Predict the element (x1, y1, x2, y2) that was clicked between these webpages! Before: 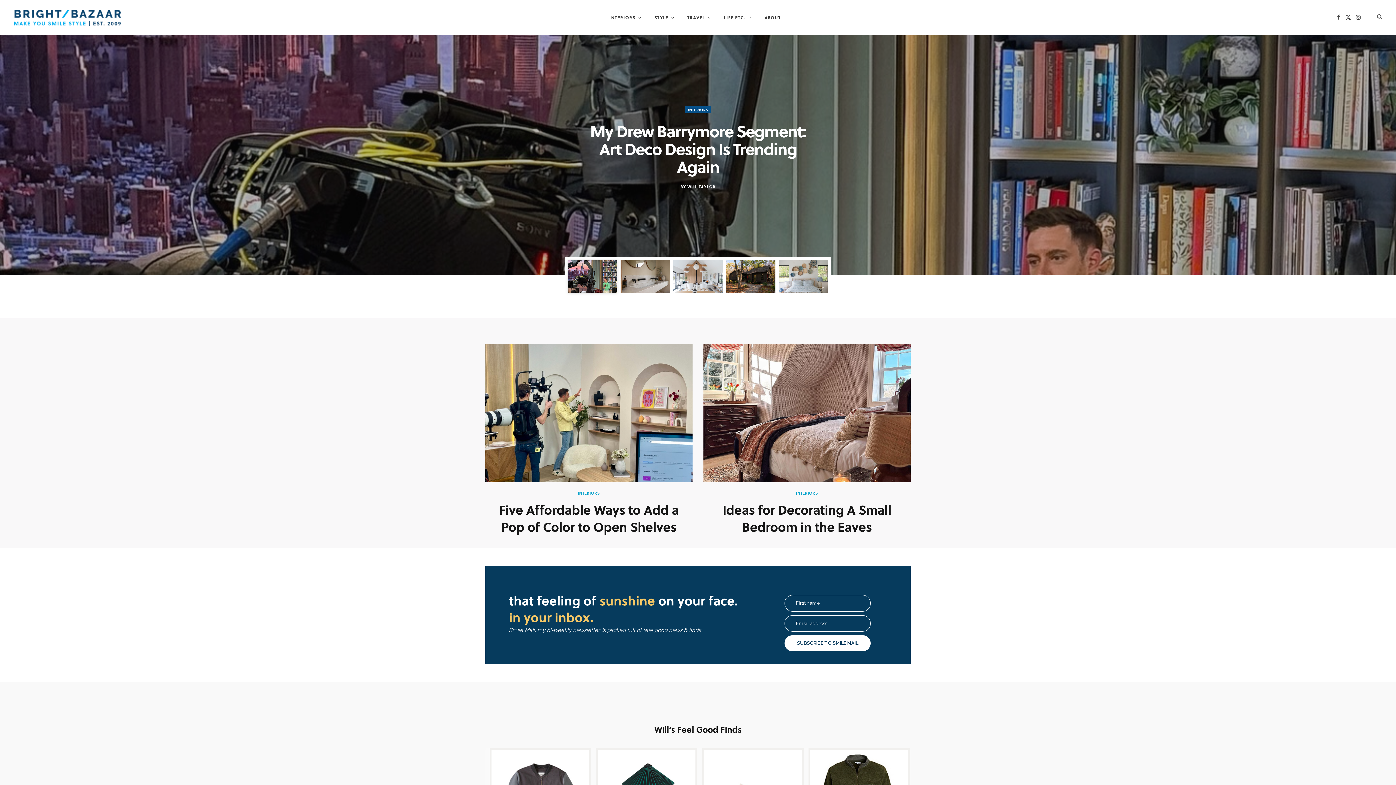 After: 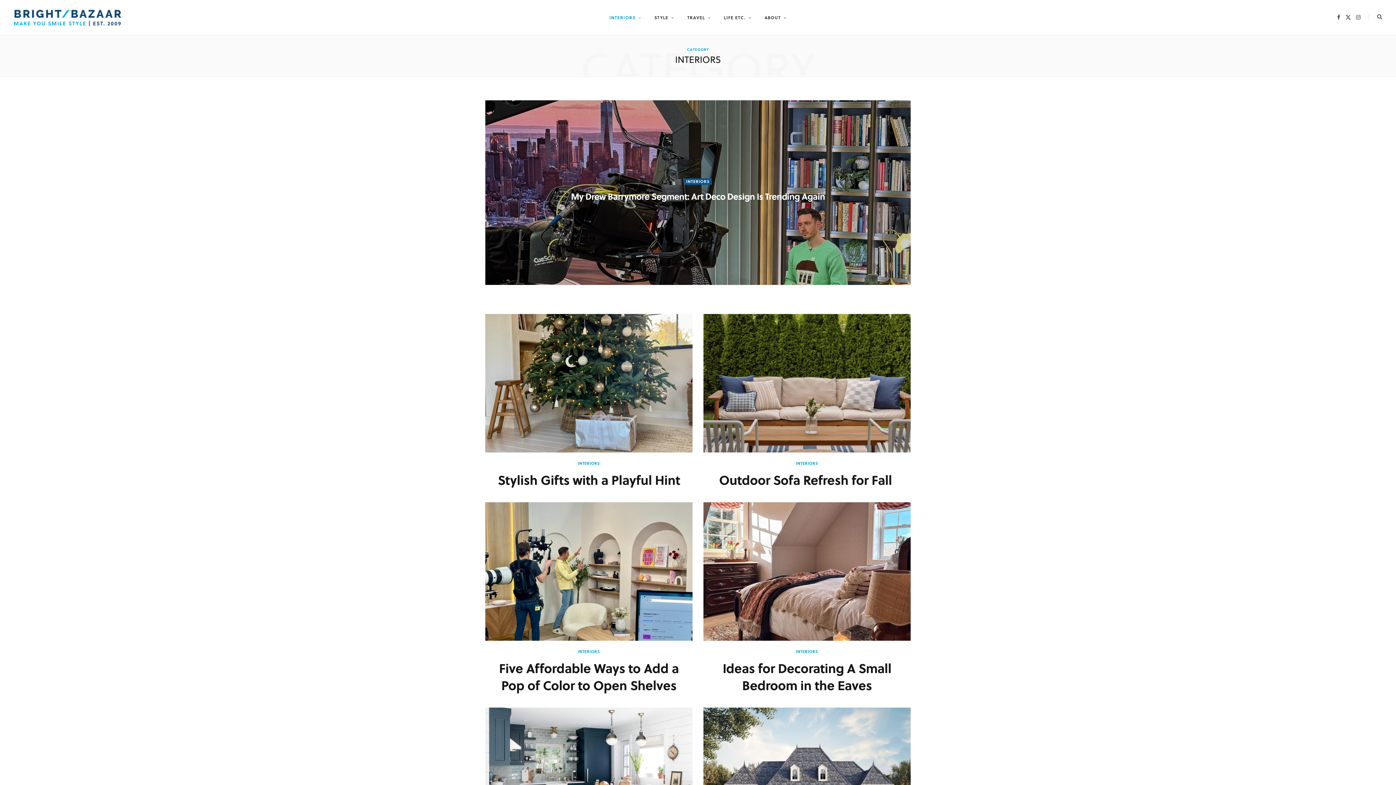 Action: label: INTERIORS bbox: (578, 490, 600, 496)